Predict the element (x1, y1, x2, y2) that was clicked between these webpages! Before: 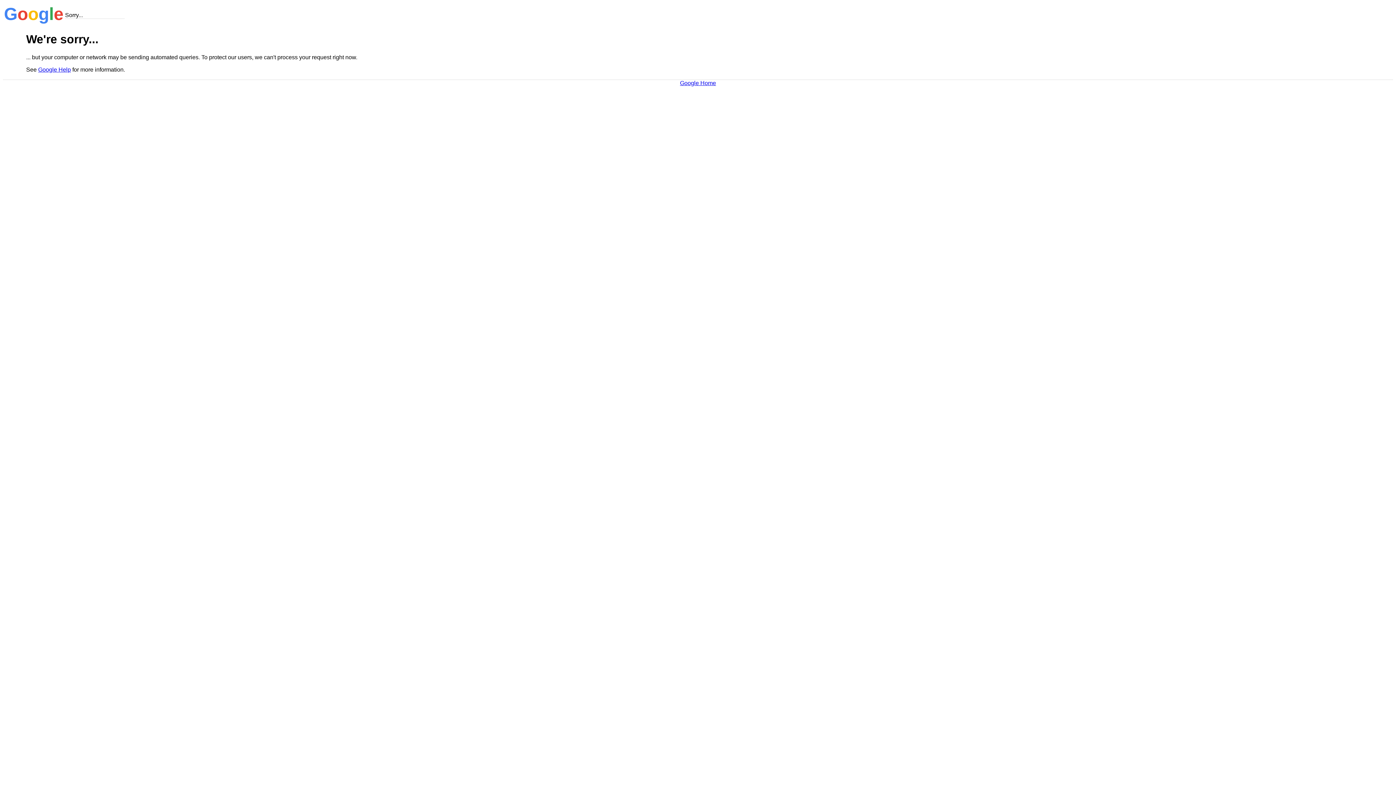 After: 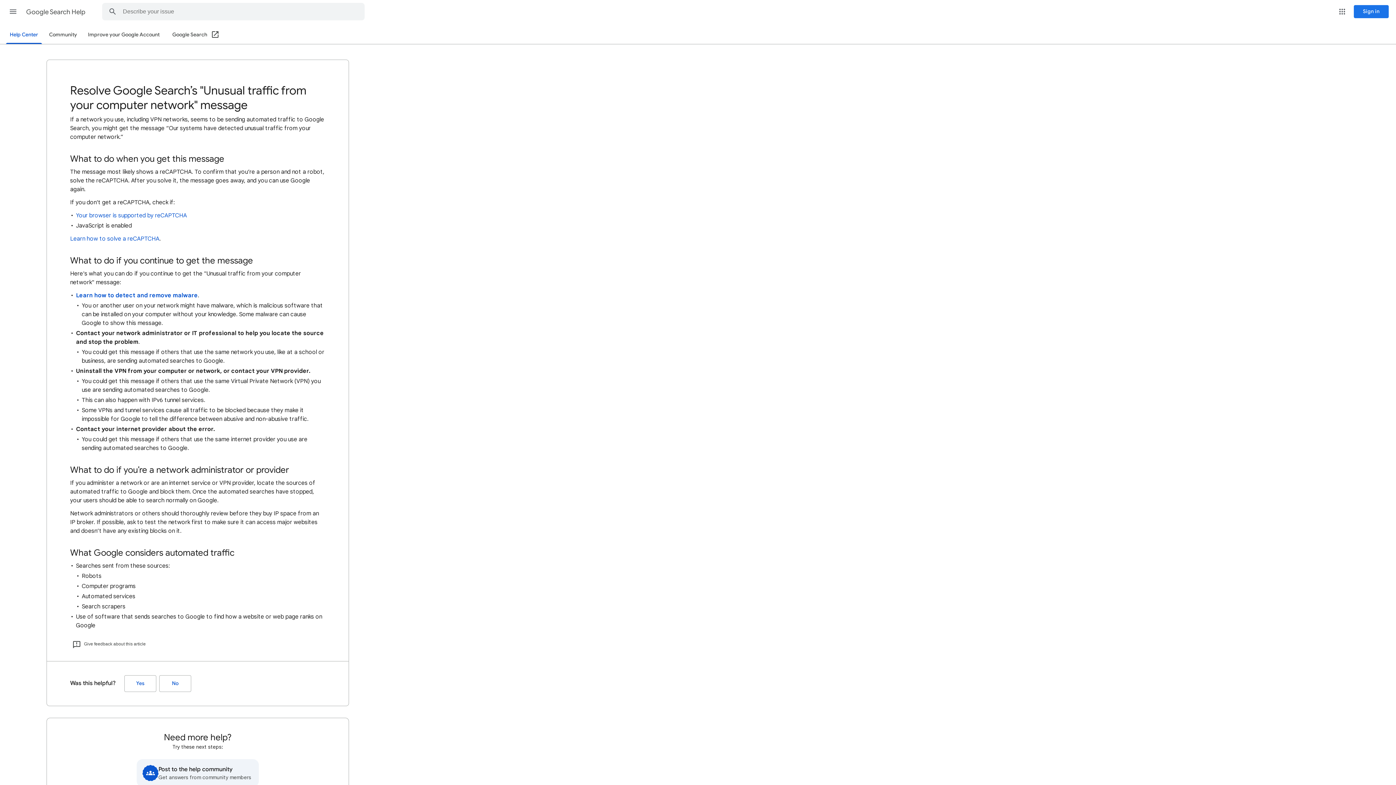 Action: label: Google Help bbox: (38, 66, 70, 72)